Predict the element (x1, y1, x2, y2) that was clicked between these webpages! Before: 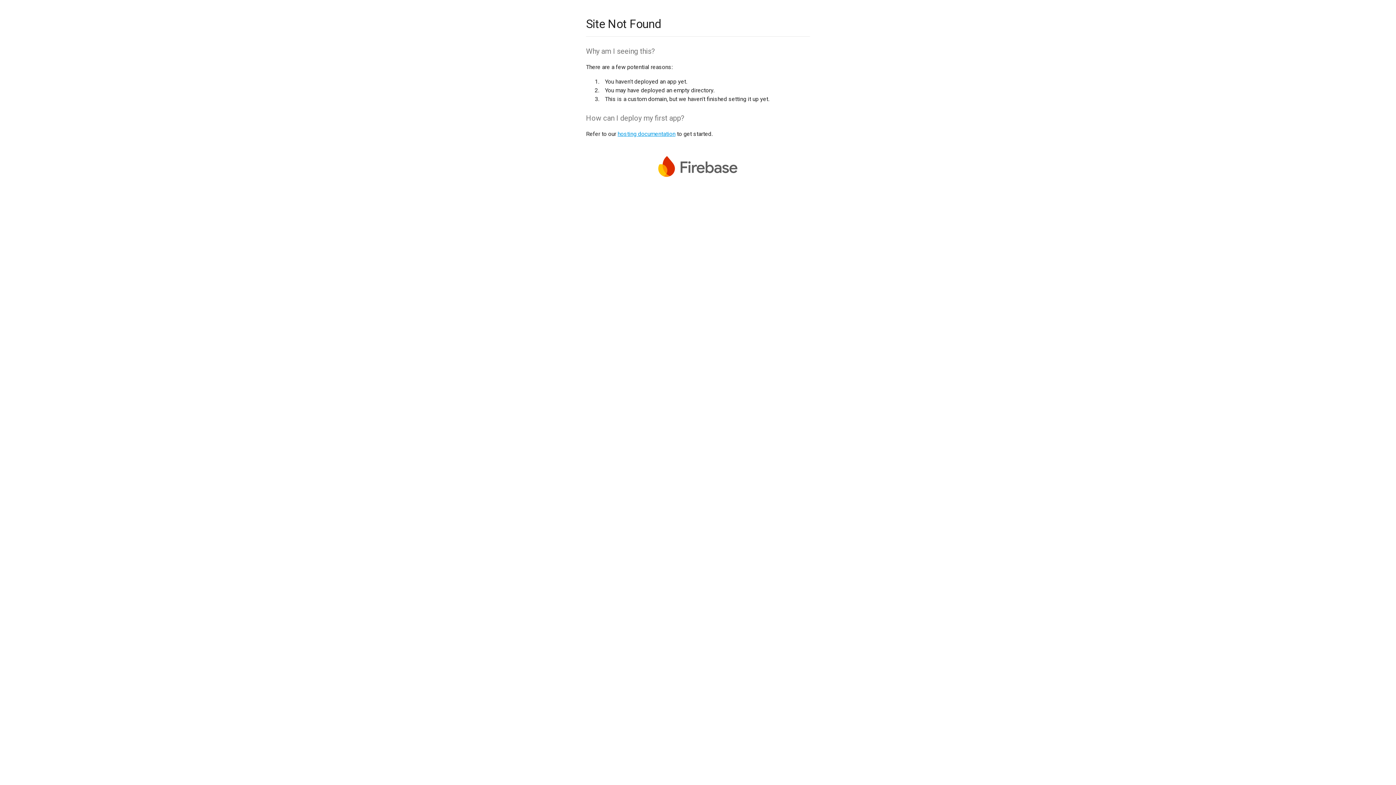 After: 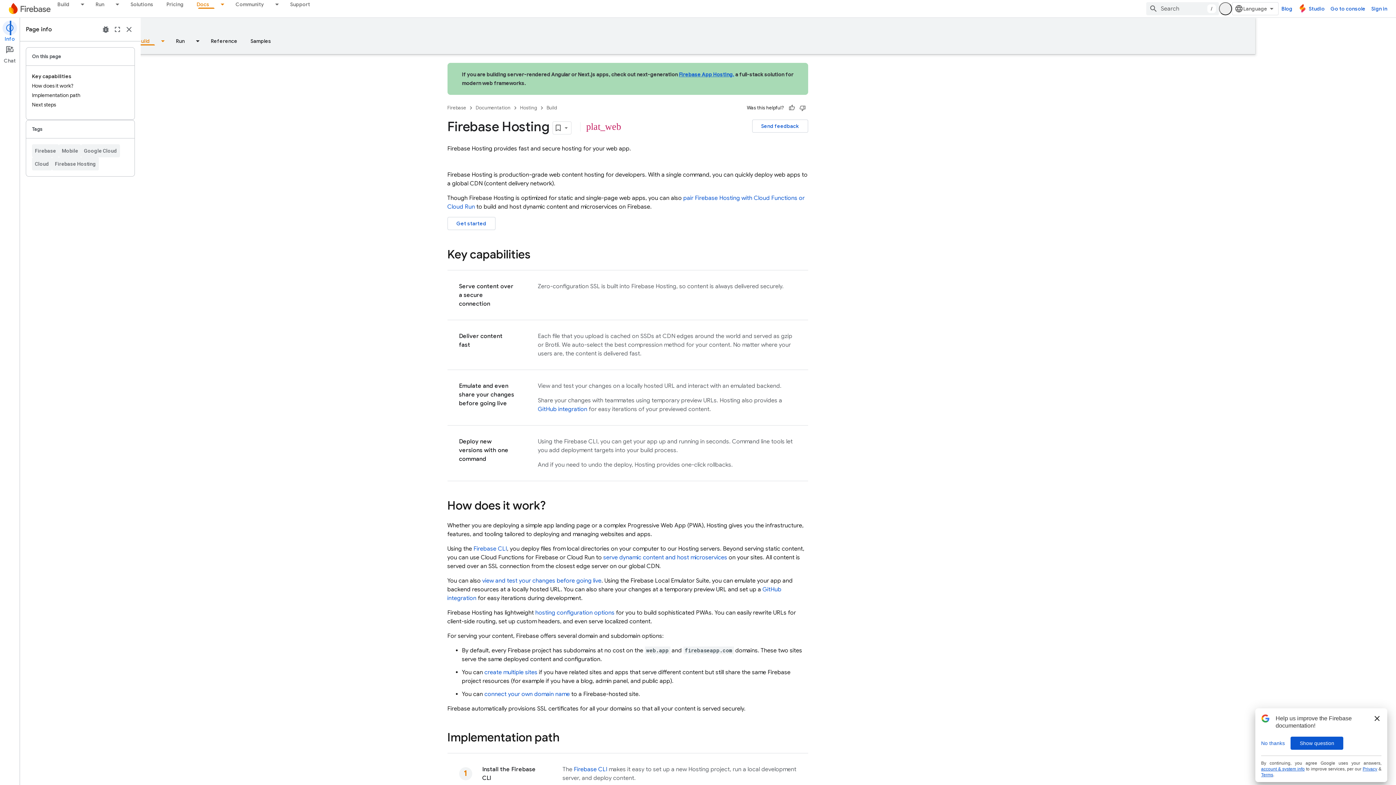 Action: bbox: (617, 130, 675, 137) label: hosting documentation